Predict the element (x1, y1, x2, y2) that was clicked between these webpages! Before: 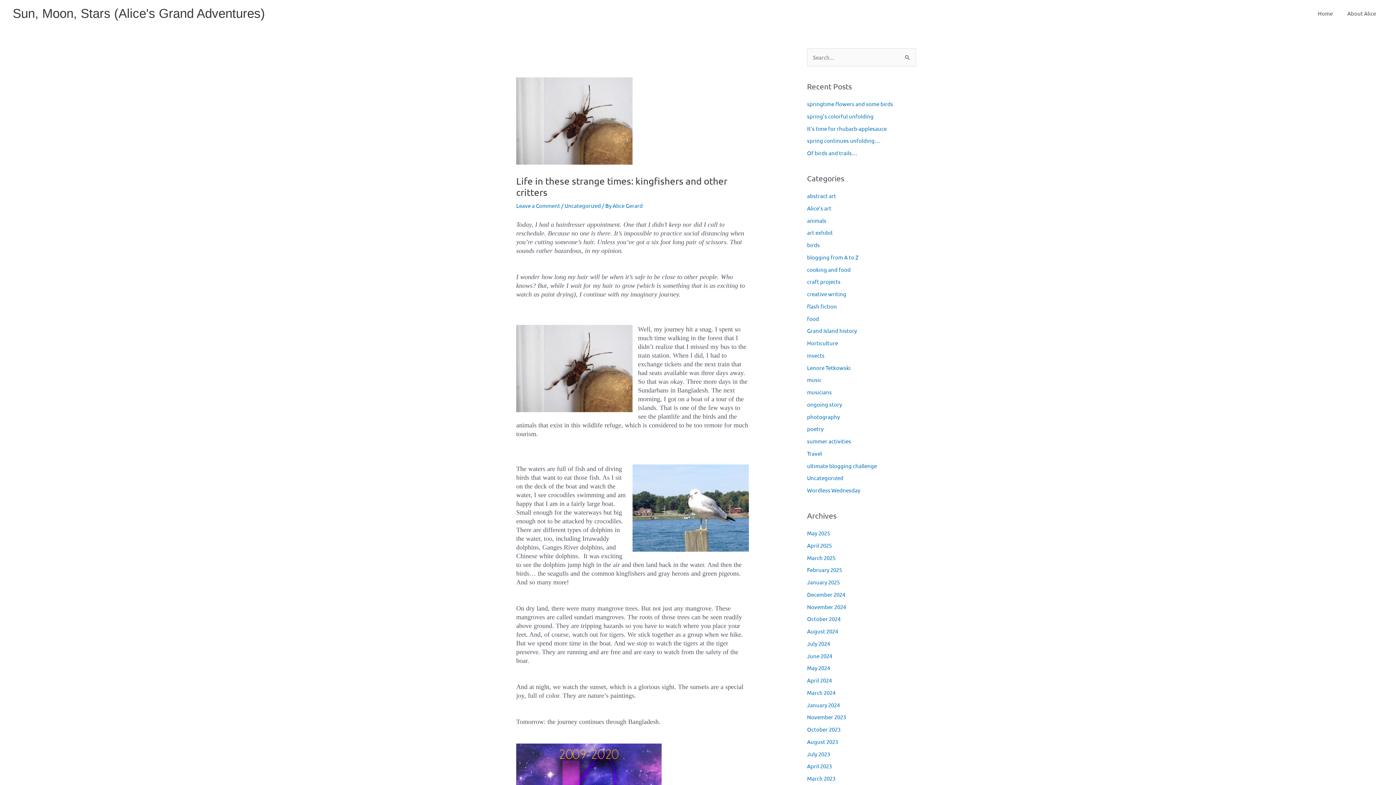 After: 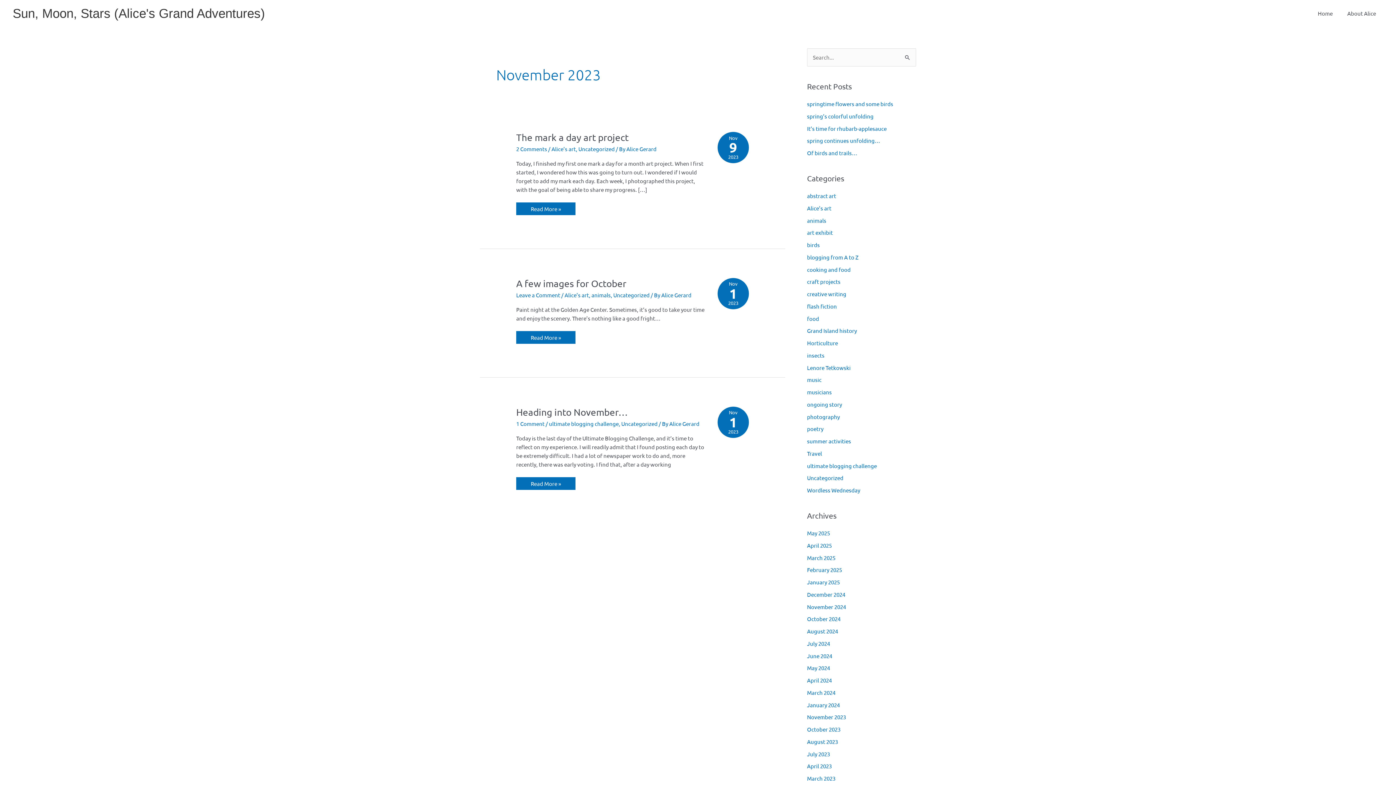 Action: label: November 2023 bbox: (807, 713, 846, 720)